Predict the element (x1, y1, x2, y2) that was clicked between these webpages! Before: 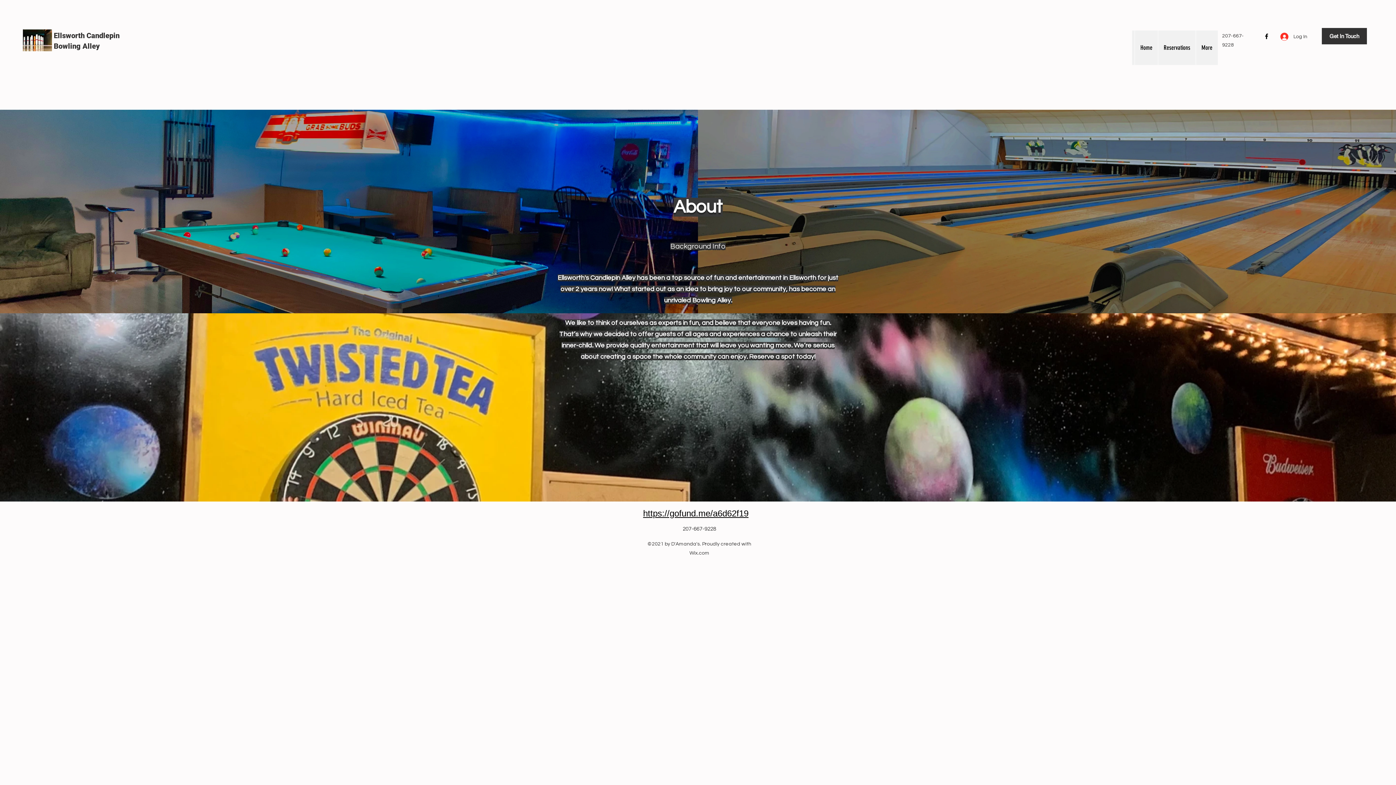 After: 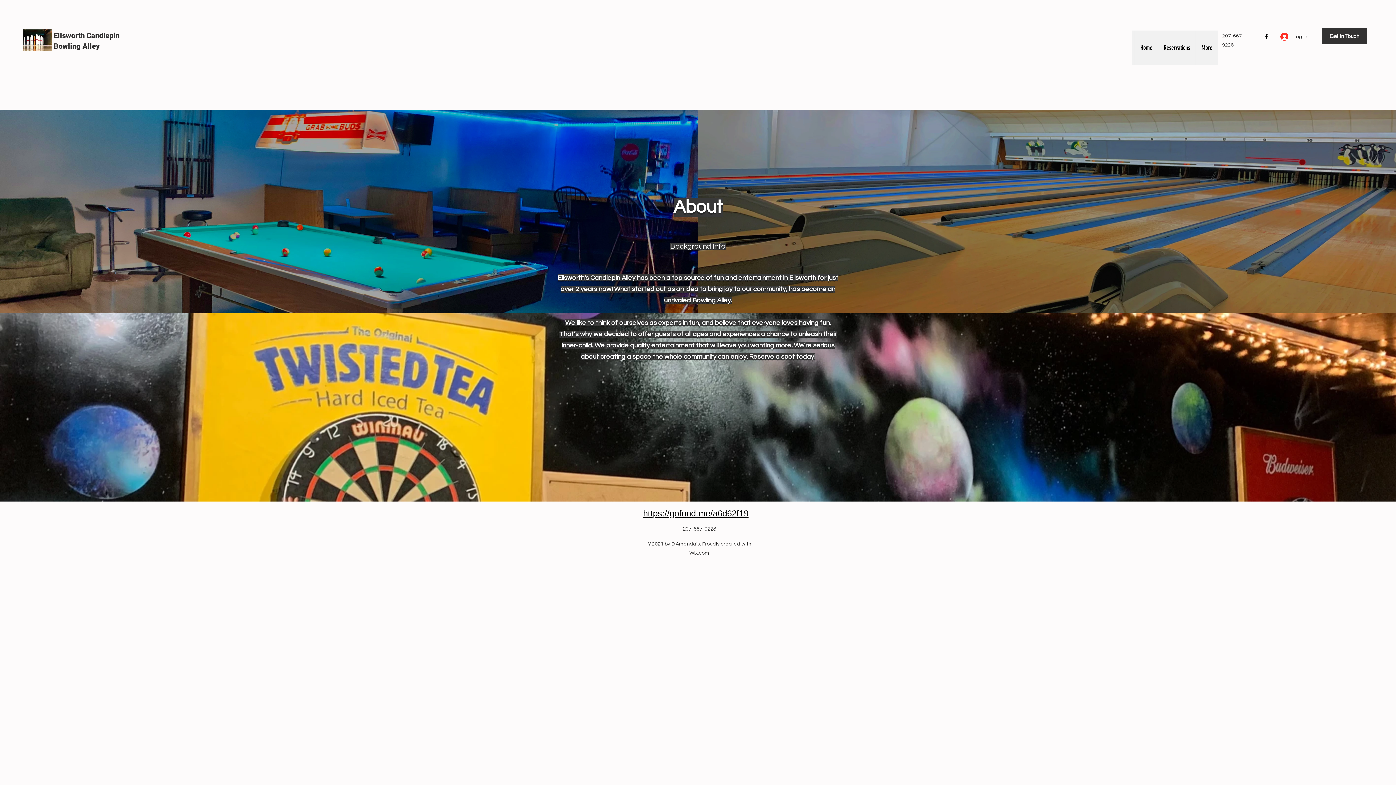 Action: label: Get In Touch bbox: (1322, 28, 1367, 44)